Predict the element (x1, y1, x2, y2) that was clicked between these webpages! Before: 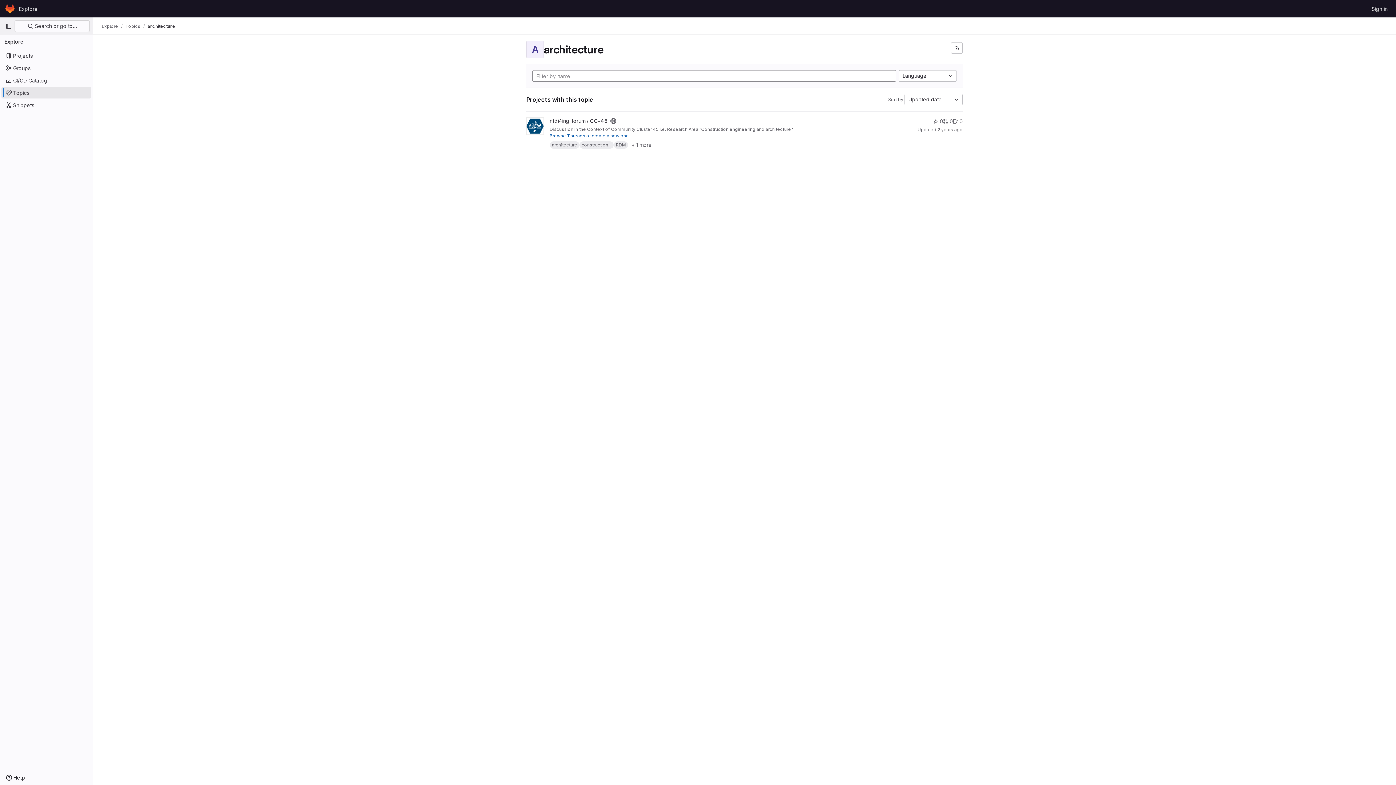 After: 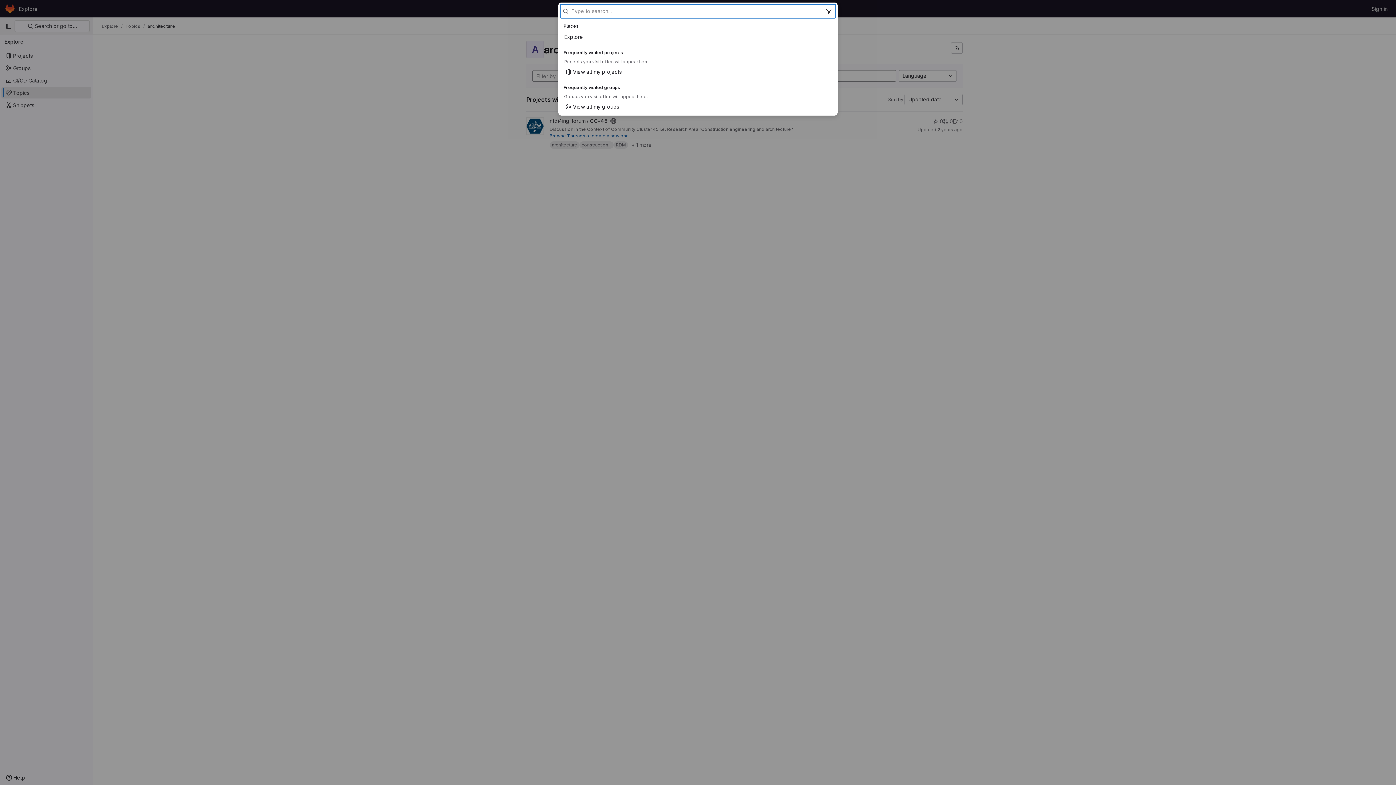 Action: label:  Search or go to… bbox: (14, 20, 89, 32)